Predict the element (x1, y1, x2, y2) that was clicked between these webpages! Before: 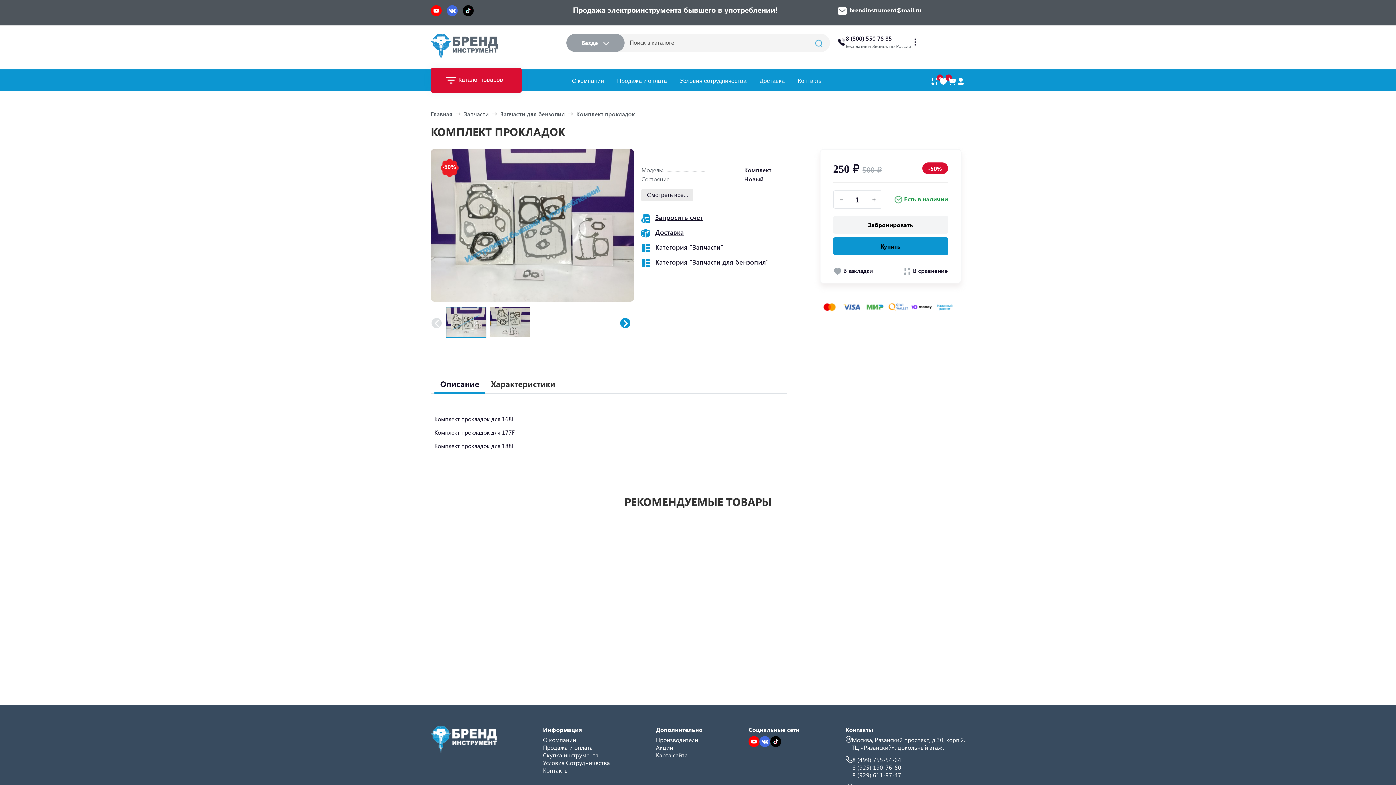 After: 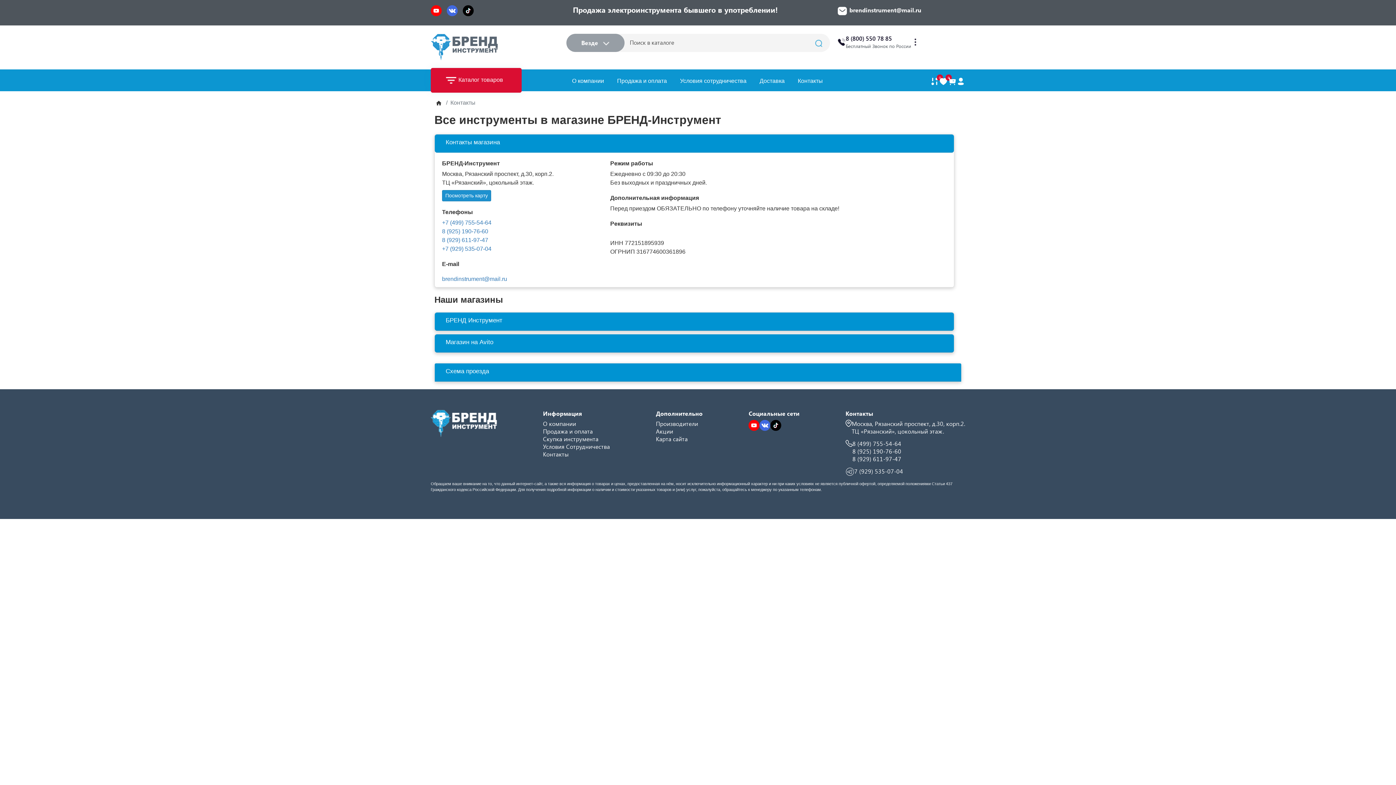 Action: bbox: (543, 766, 568, 774) label: Контакты